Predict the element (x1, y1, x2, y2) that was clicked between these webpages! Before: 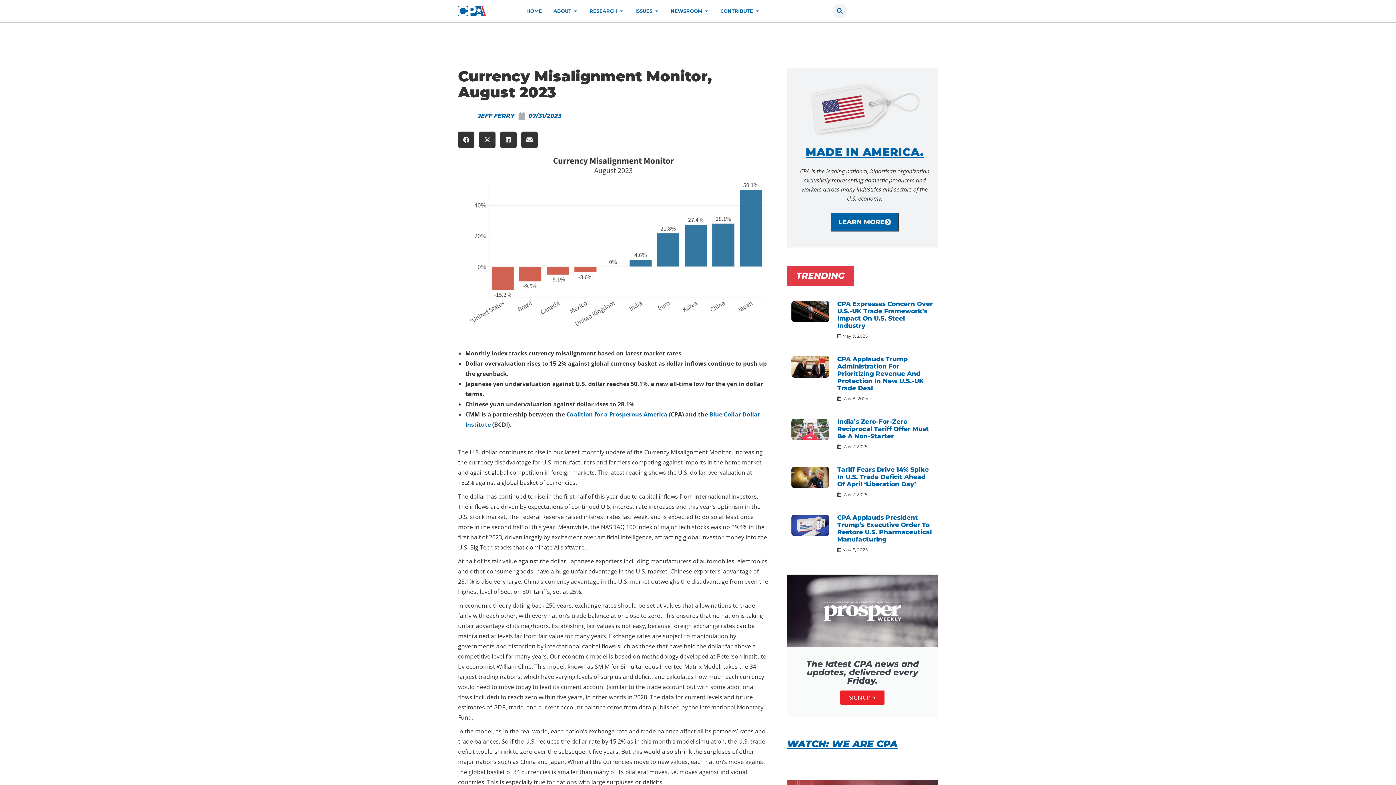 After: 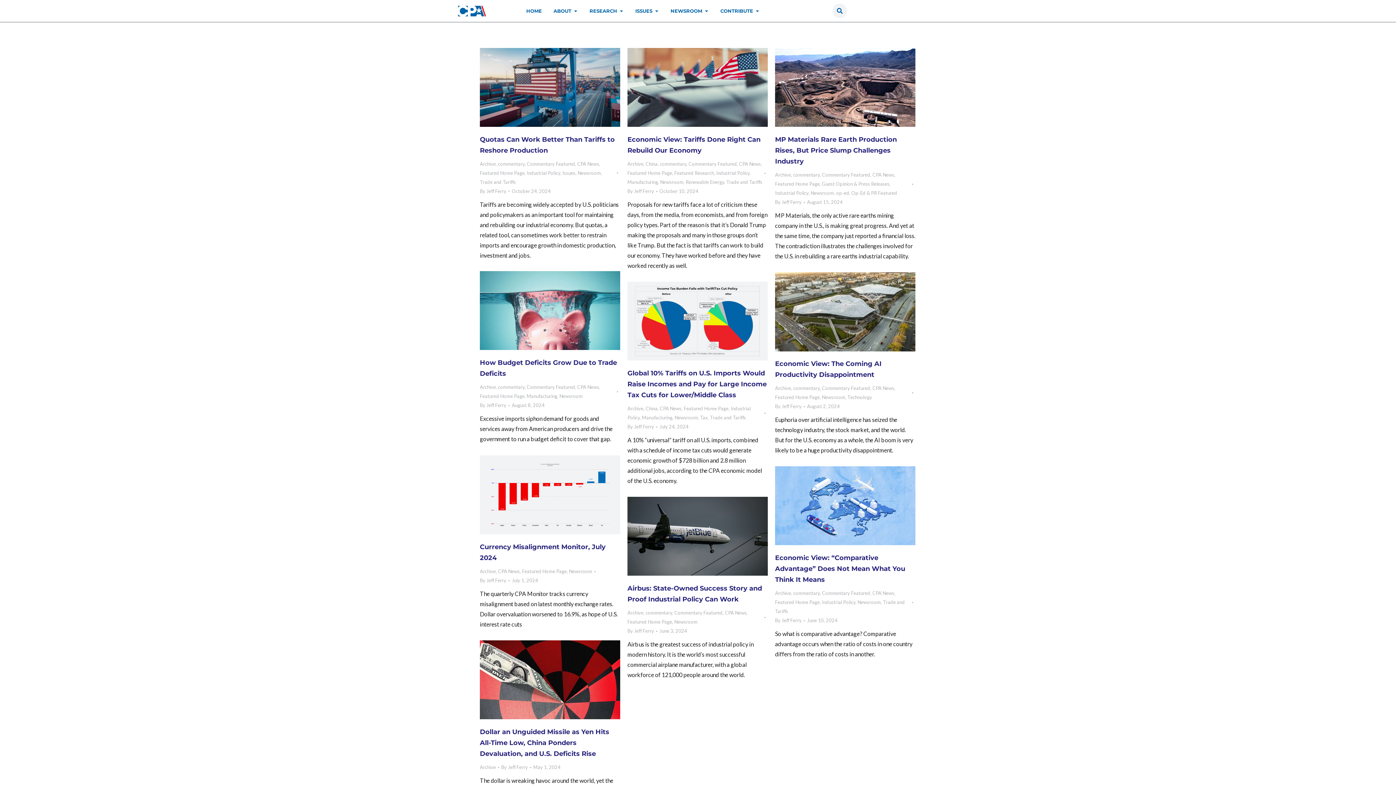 Action: label: JEFF FERRY bbox: (458, 107, 514, 124)